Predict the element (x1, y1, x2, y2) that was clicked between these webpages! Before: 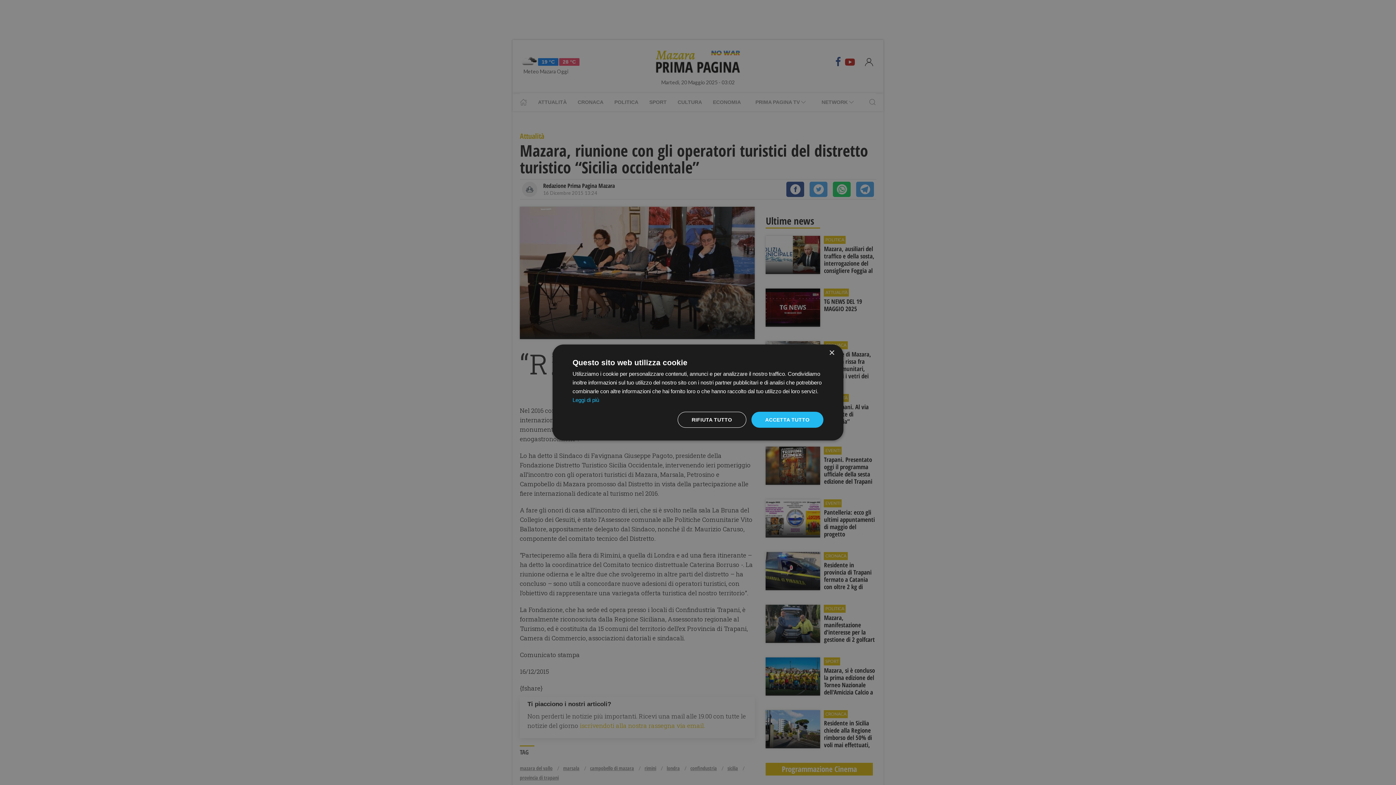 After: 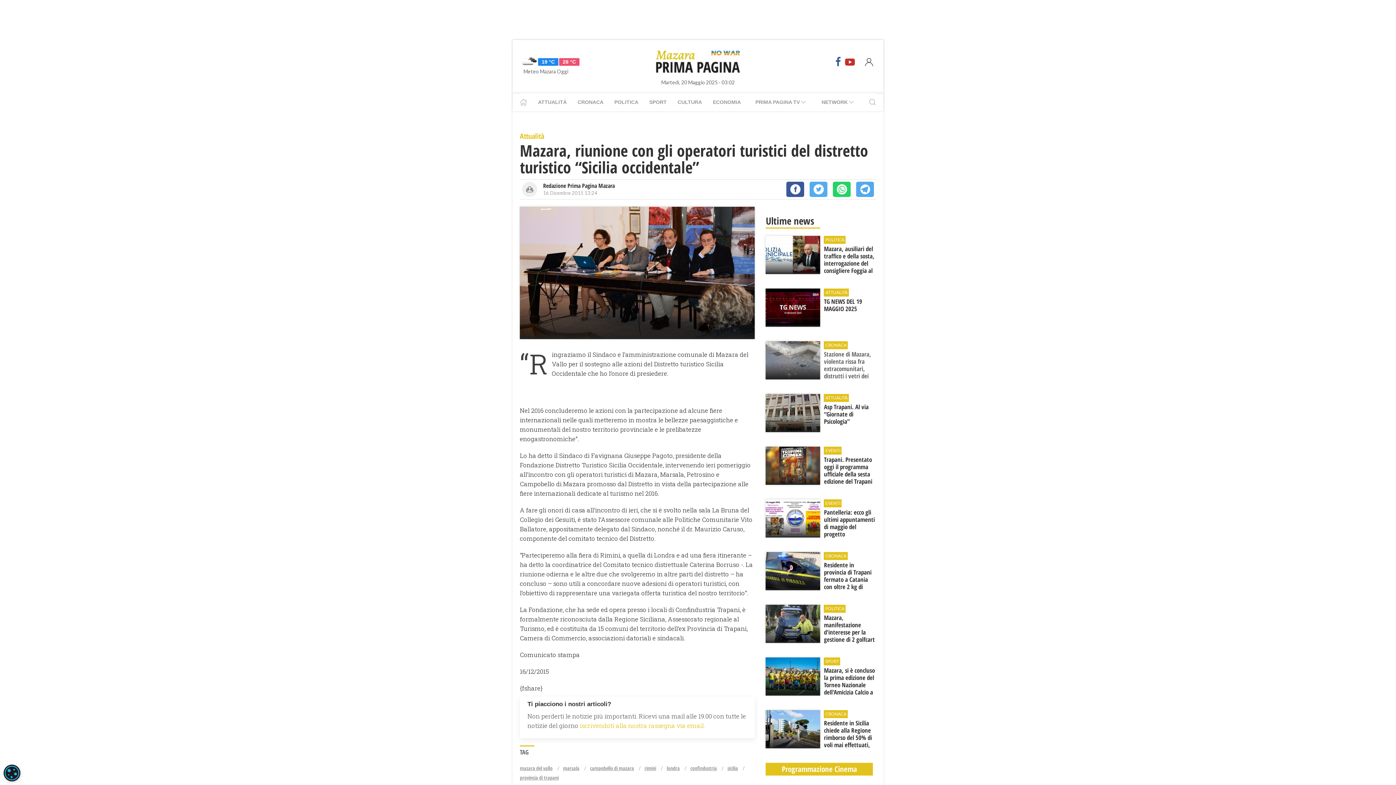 Action: bbox: (829, 350, 834, 356) label: Close